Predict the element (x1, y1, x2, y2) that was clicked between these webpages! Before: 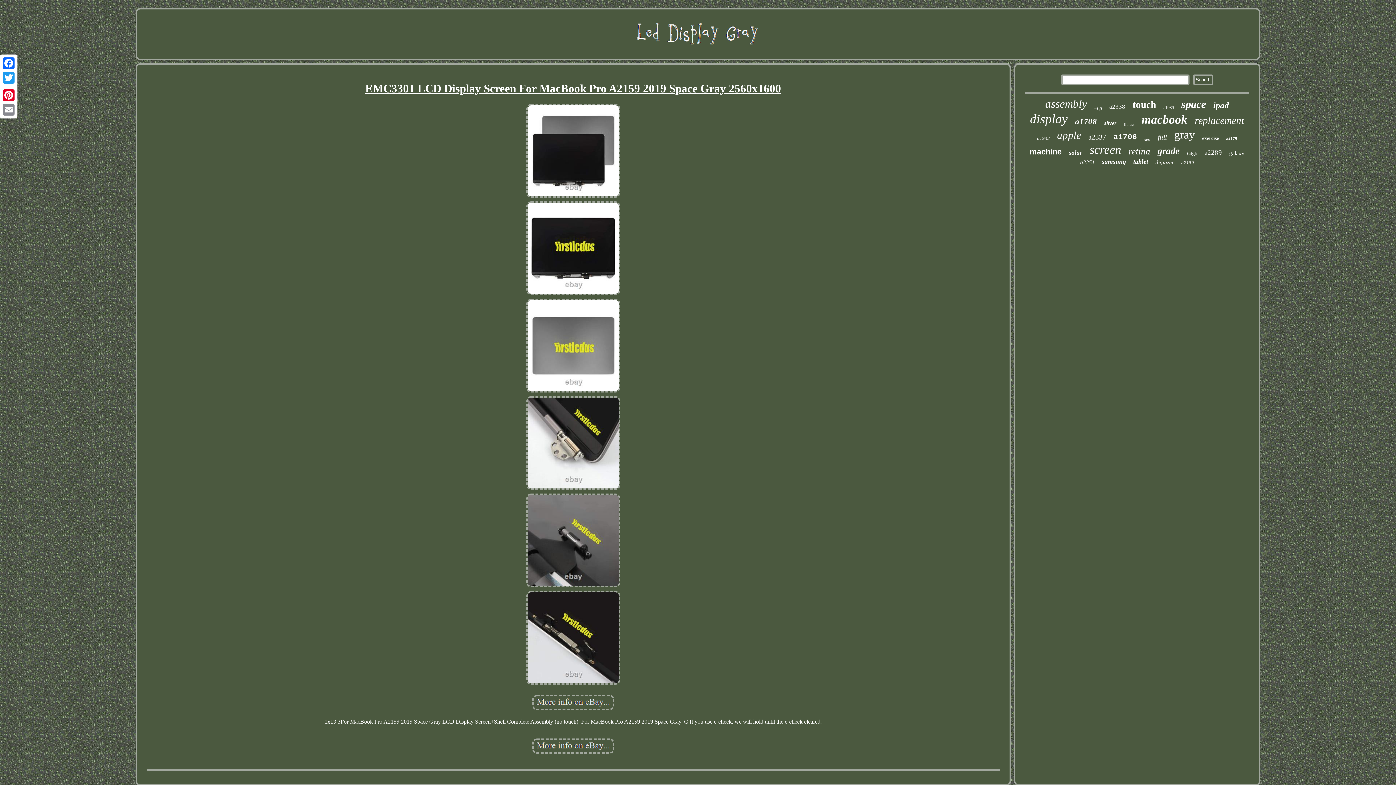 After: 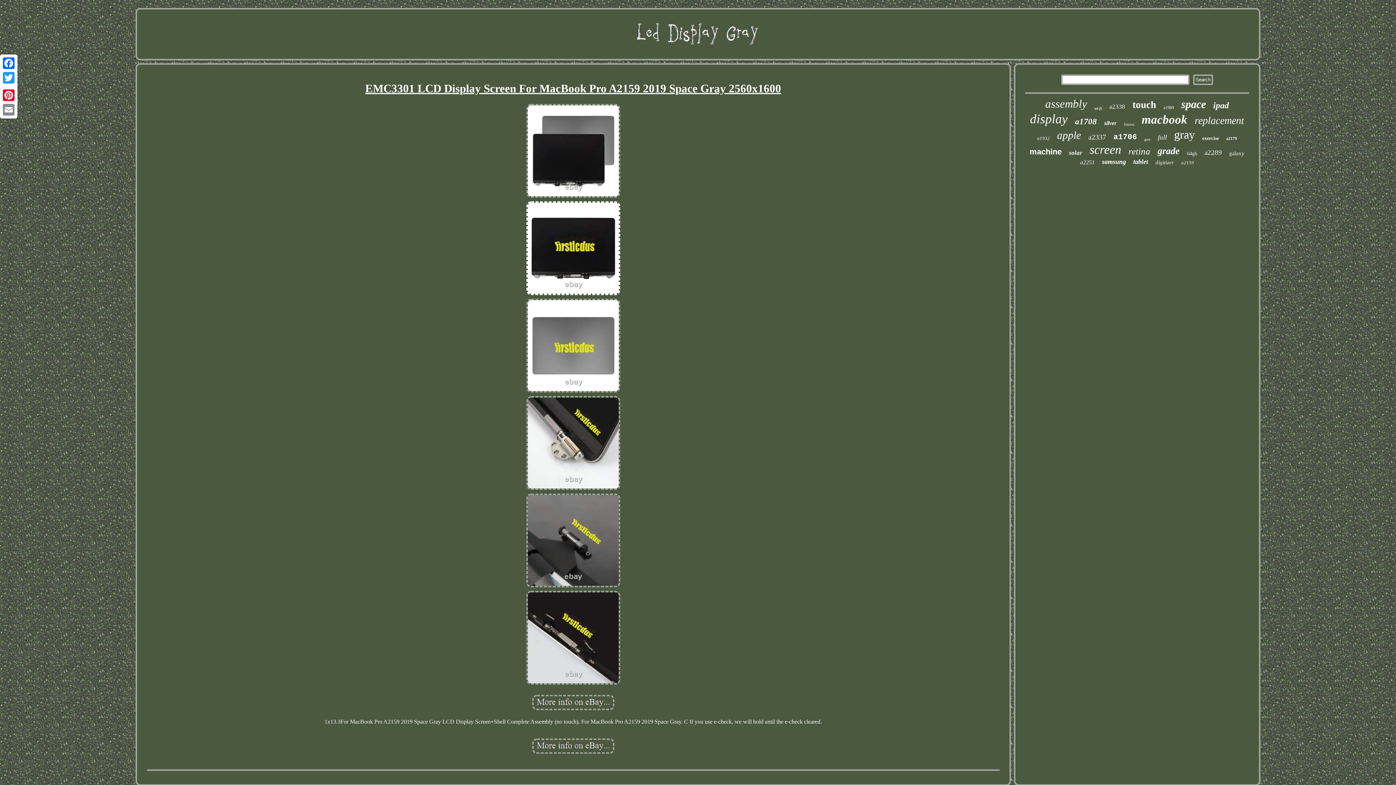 Action: bbox: (525, 291, 621, 297)